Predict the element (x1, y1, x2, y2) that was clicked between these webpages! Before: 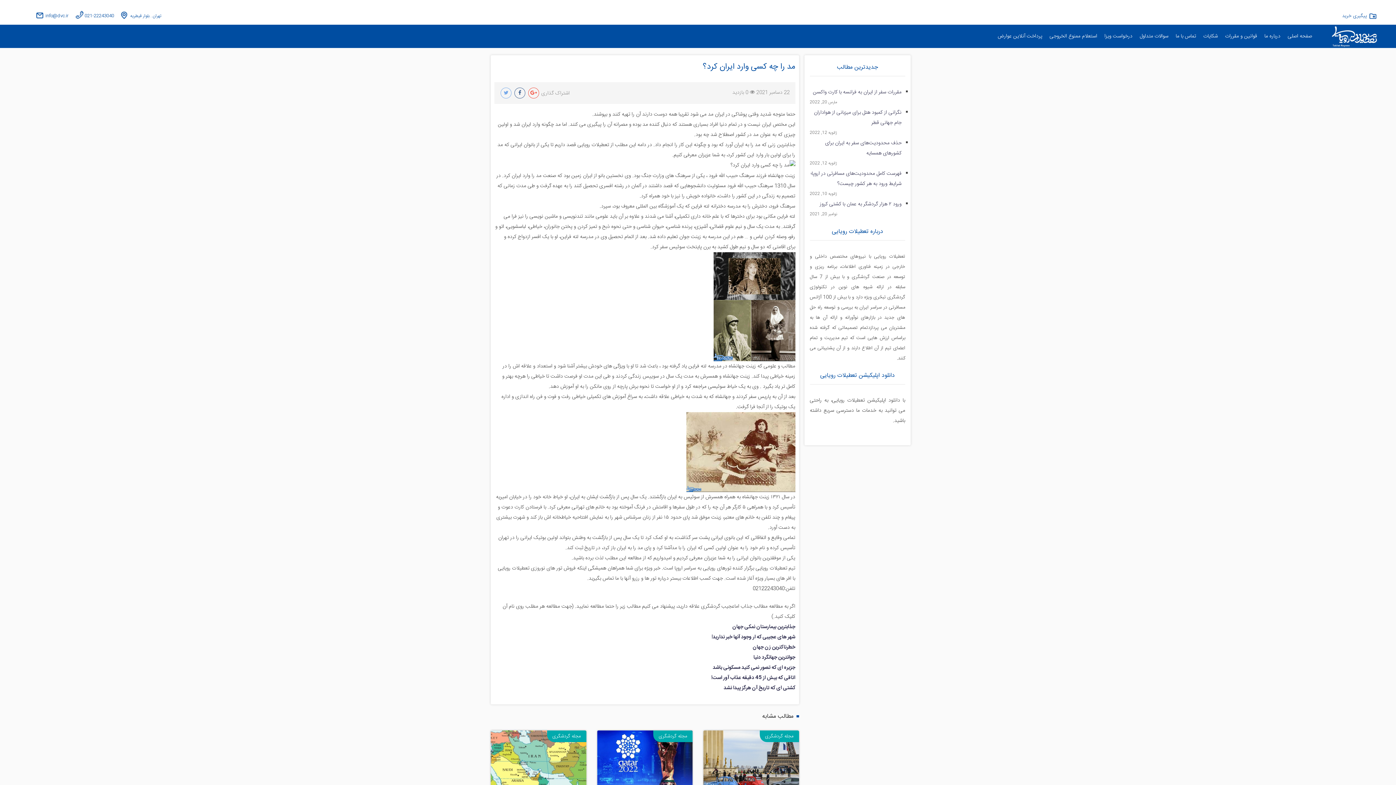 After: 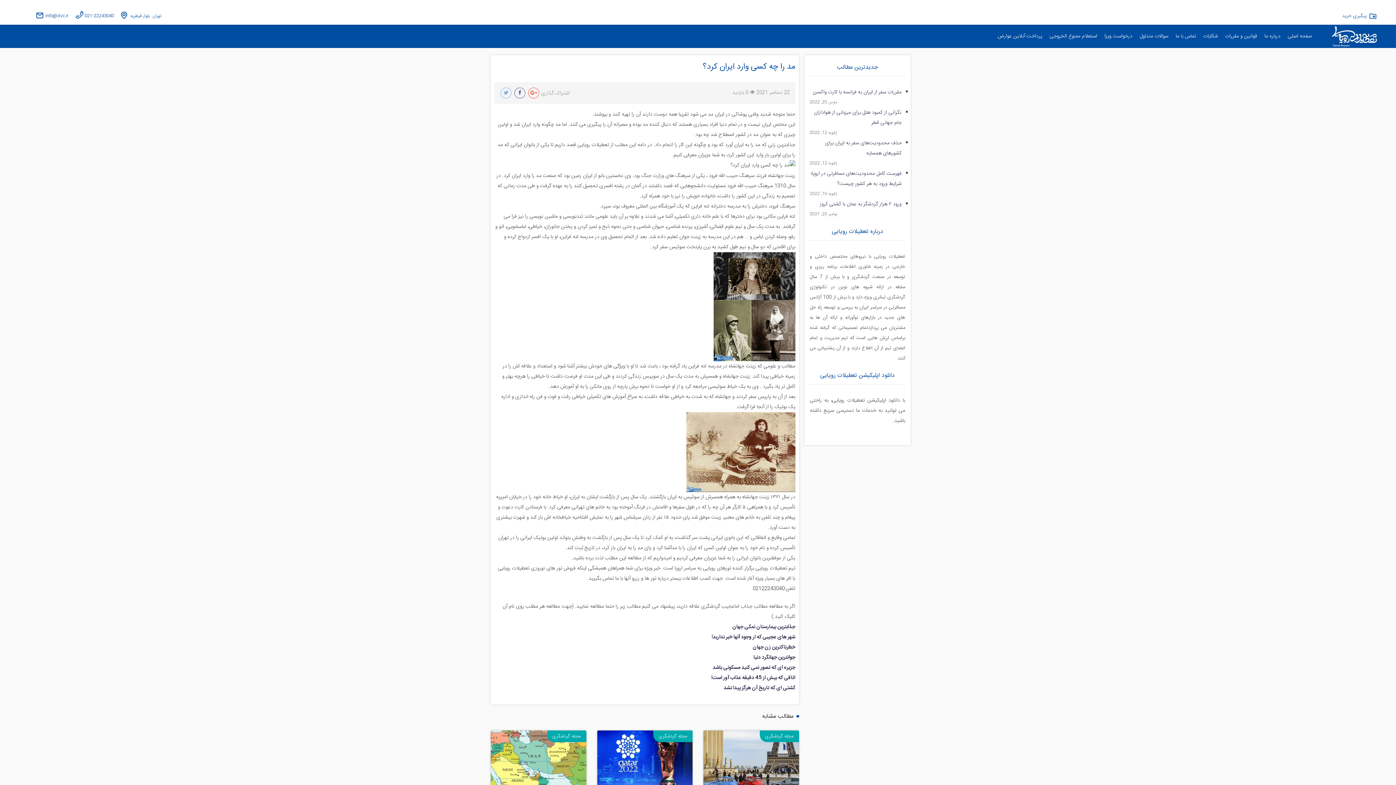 Action: bbox: (518, 89, 521, 97)